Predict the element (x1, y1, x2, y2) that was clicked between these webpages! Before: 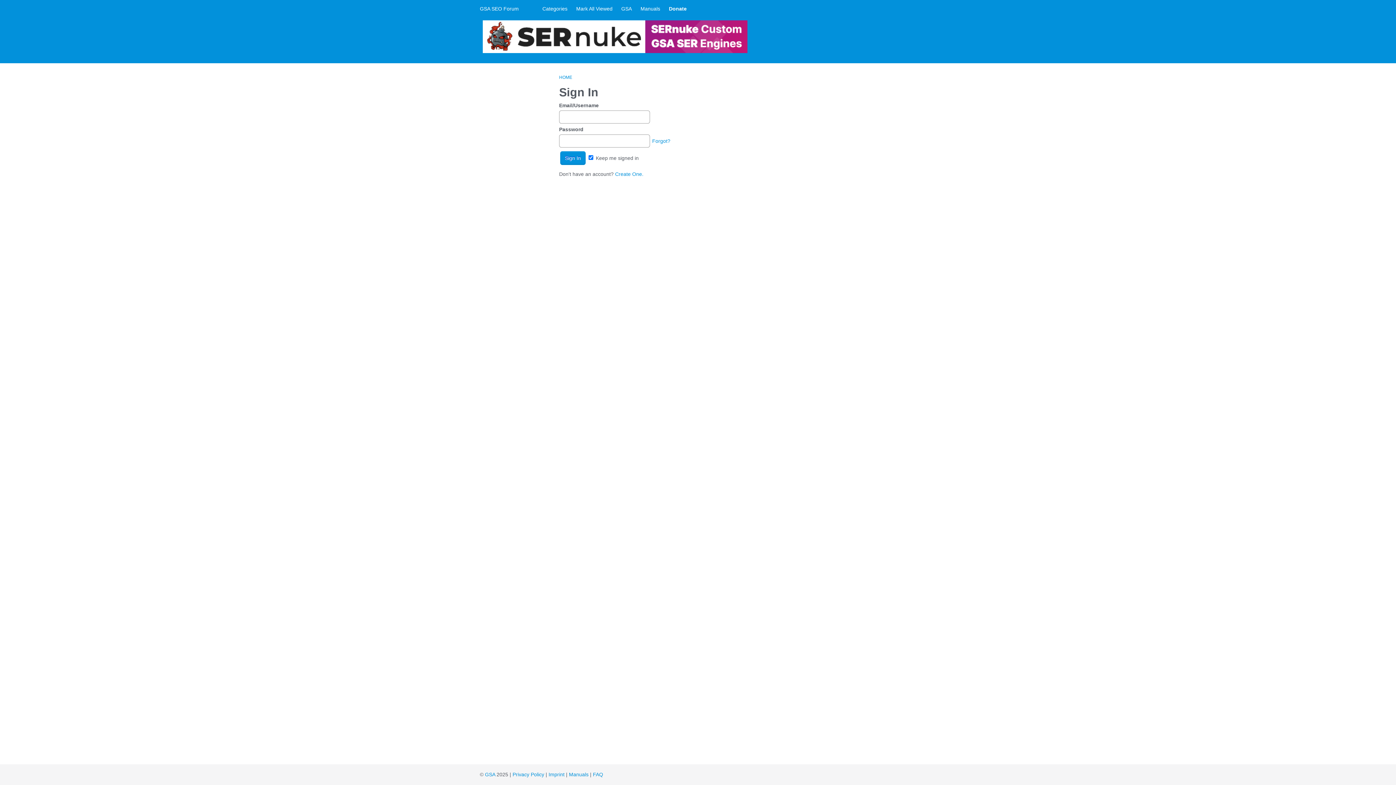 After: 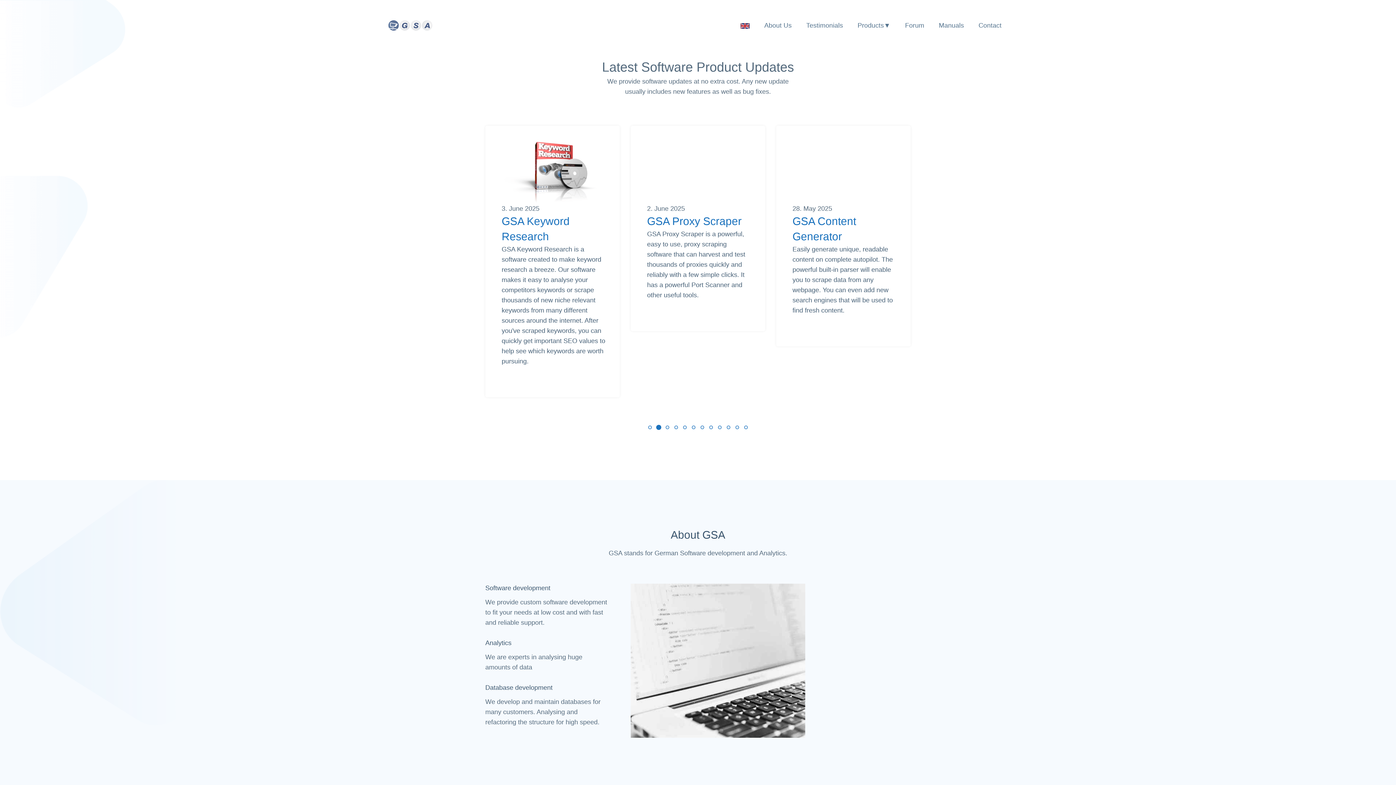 Action: label: GSA bbox: (485, 772, 495, 777)